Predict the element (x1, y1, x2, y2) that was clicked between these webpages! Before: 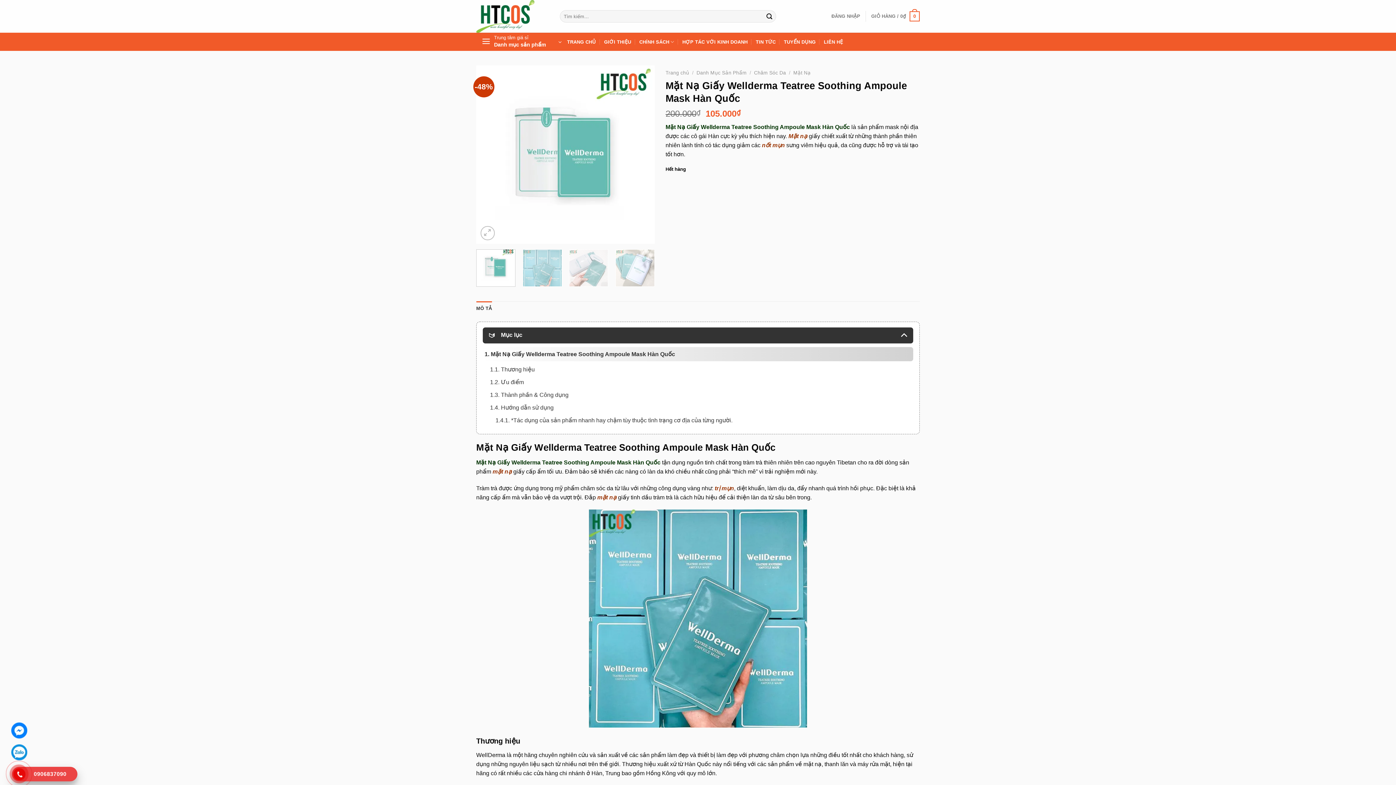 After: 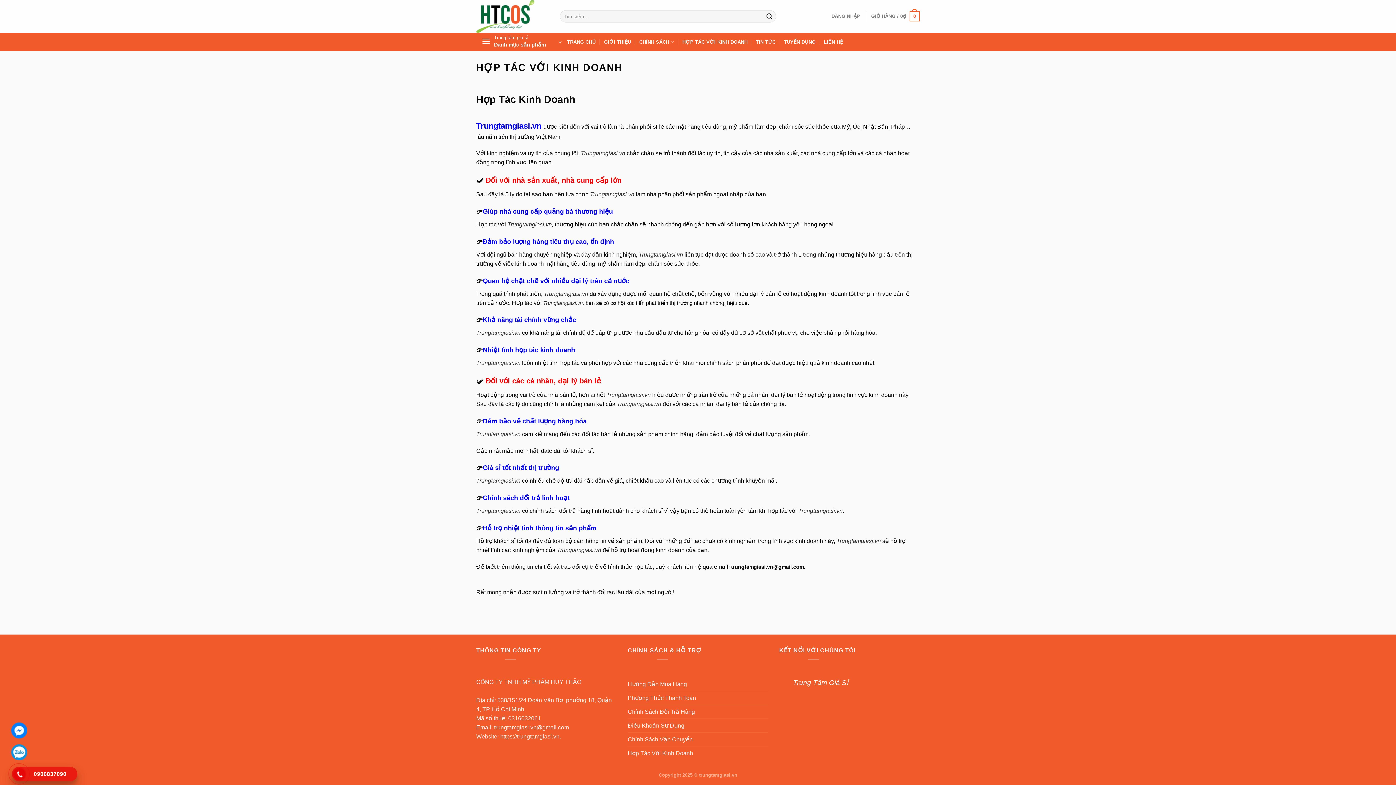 Action: label: HỢP TÁC VỚI KINH DOANH bbox: (682, 34, 747, 49)